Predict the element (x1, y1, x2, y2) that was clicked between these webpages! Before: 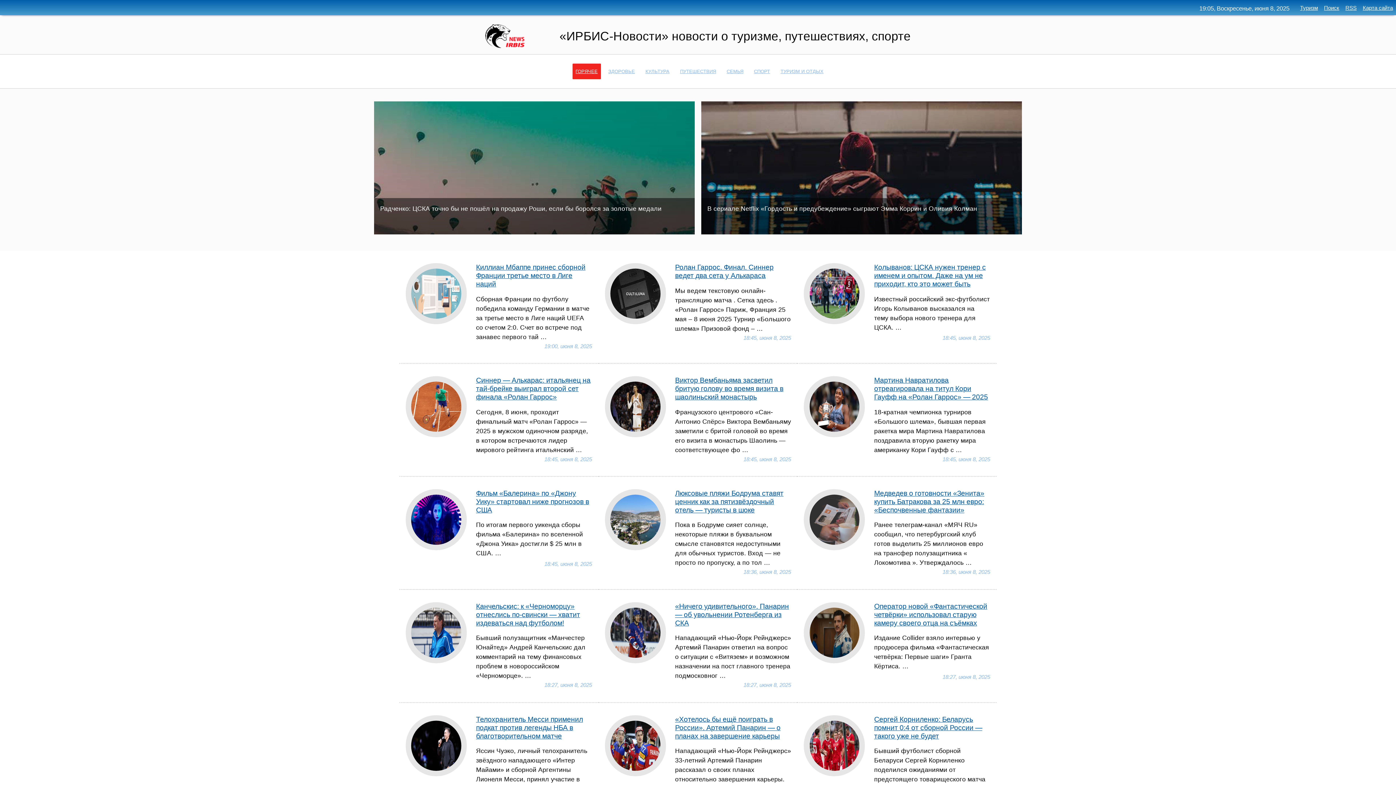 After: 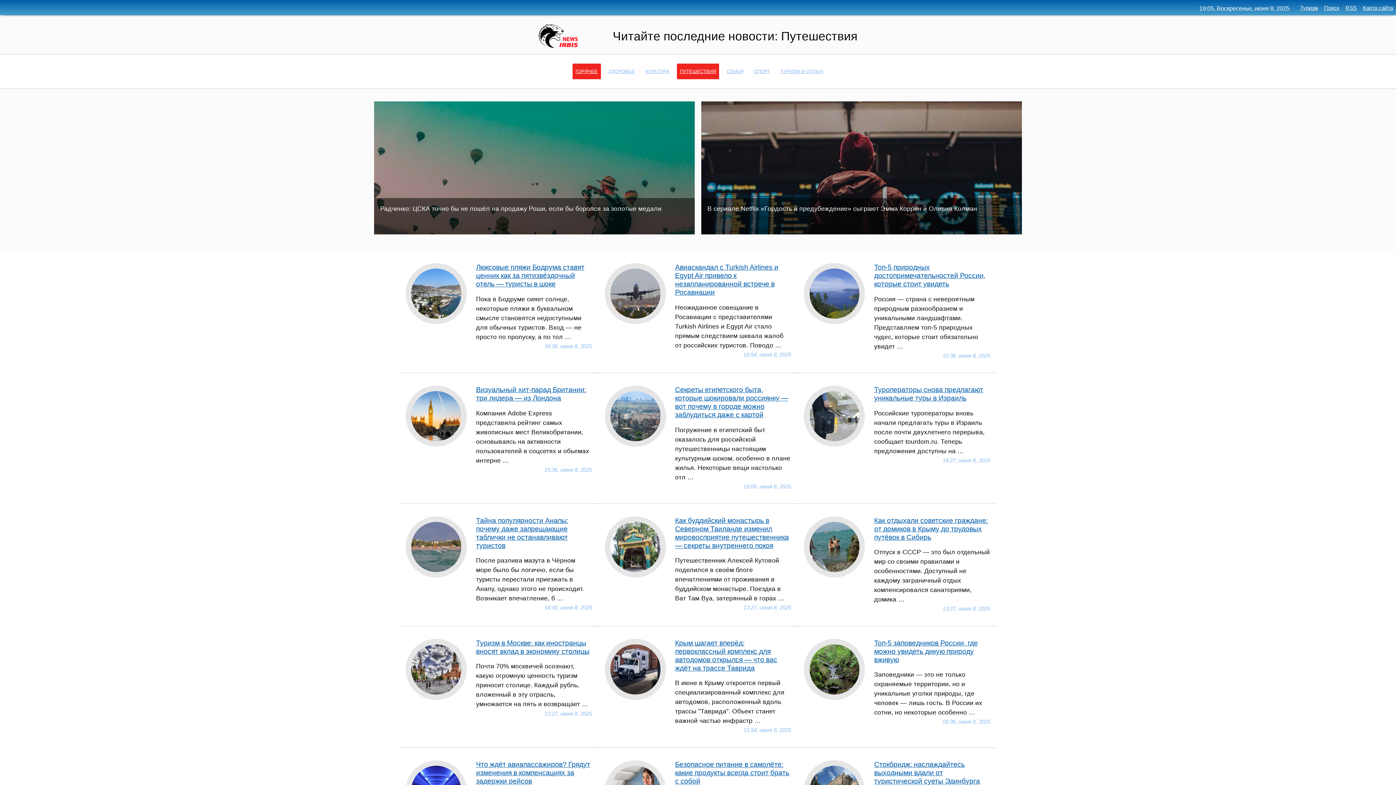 Action: label: ПУТЕШЕСТВИЯ bbox: (677, 63, 719, 79)